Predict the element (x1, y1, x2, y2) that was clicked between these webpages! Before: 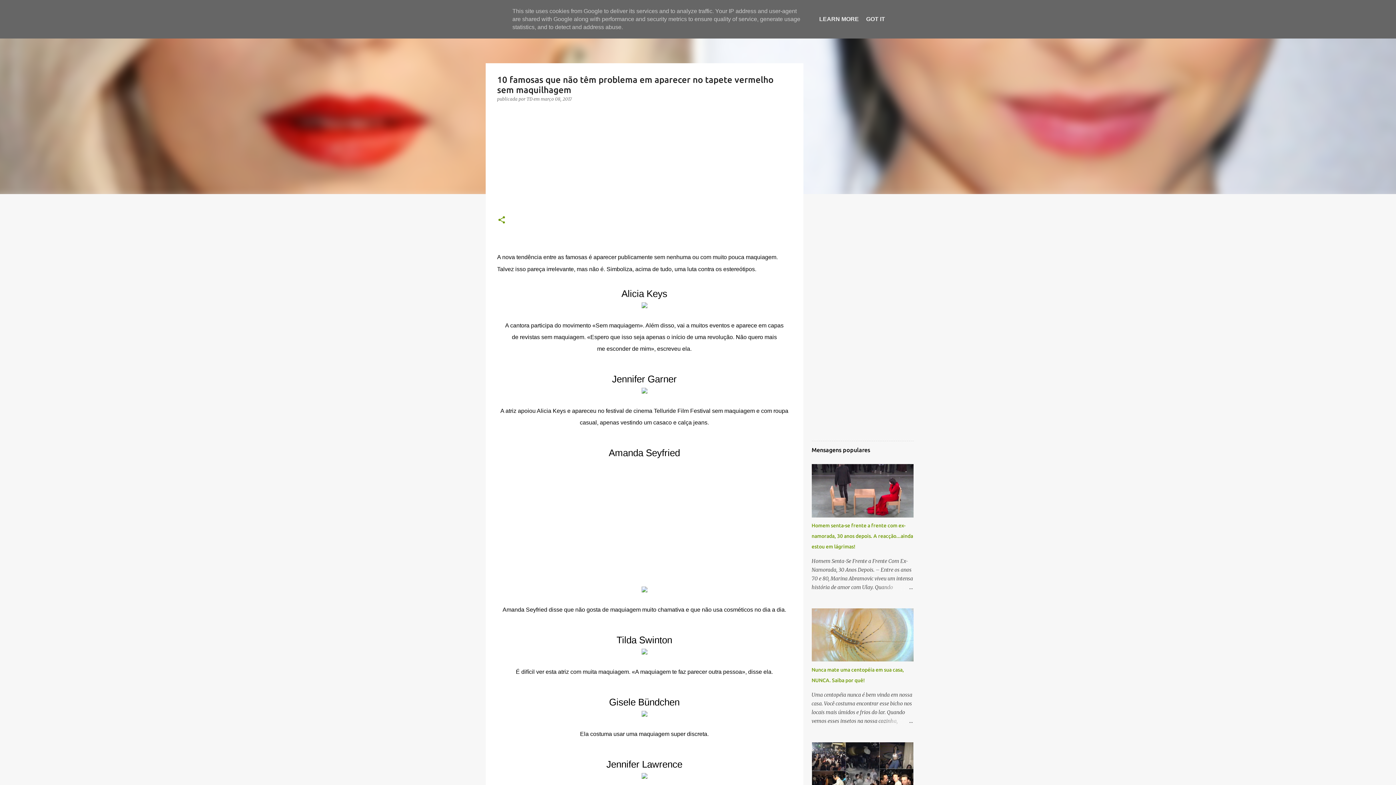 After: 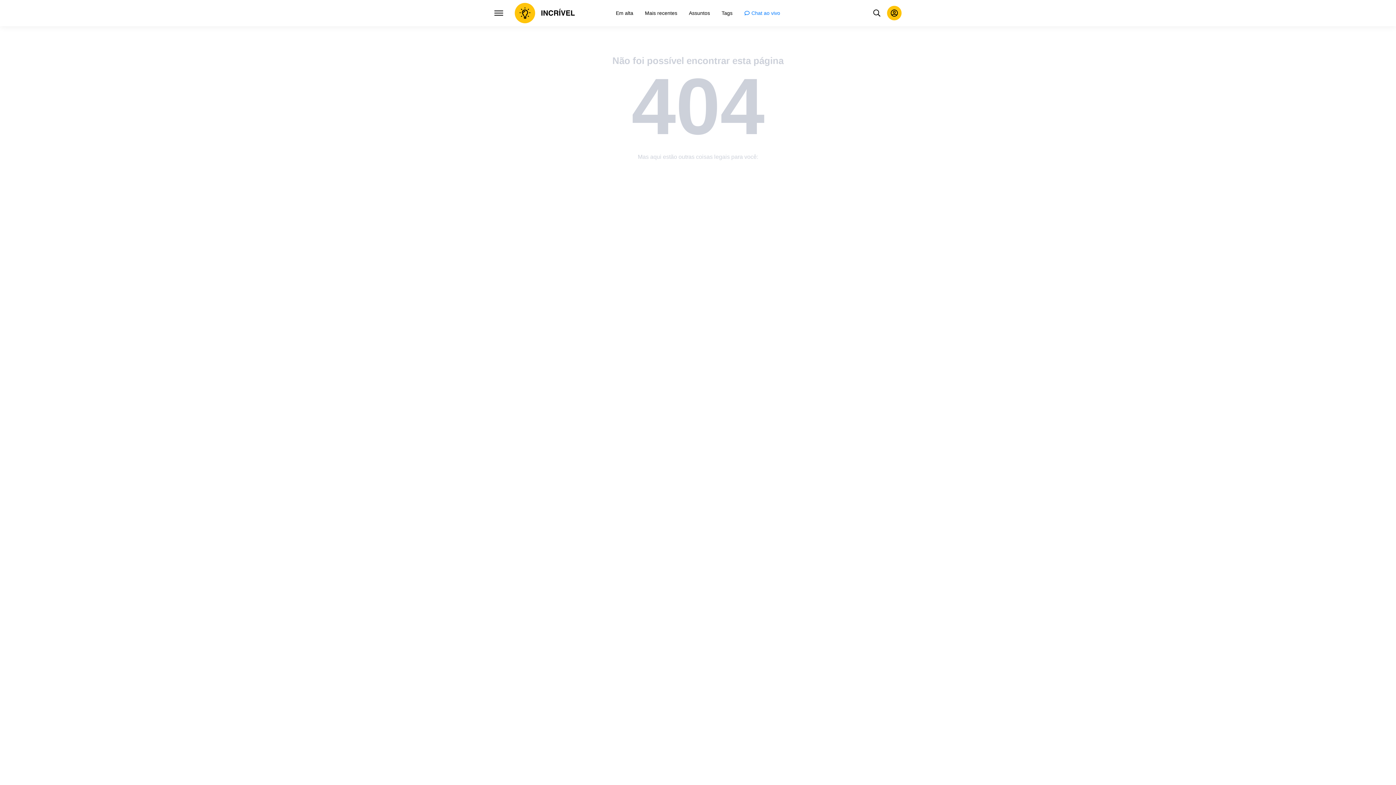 Action: bbox: (497, 388, 791, 399)